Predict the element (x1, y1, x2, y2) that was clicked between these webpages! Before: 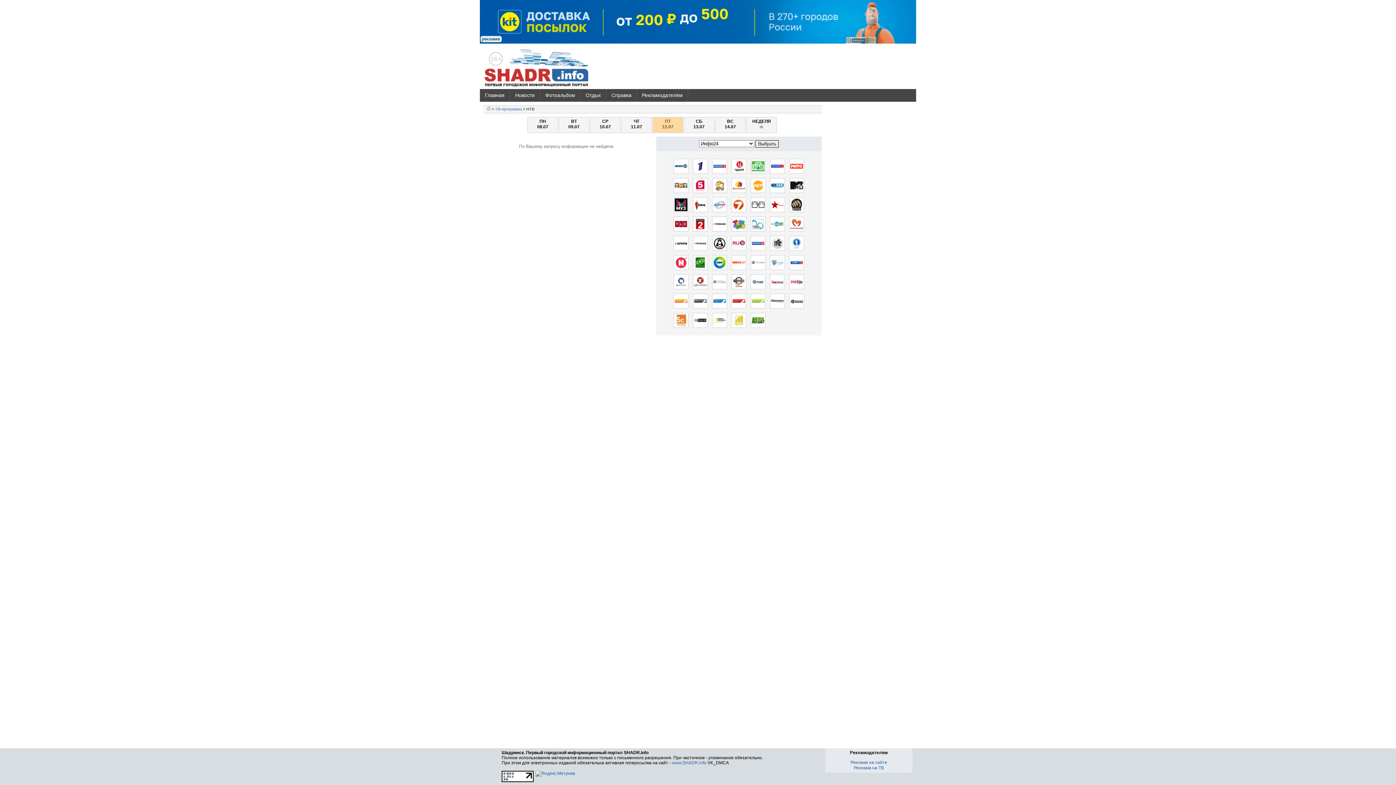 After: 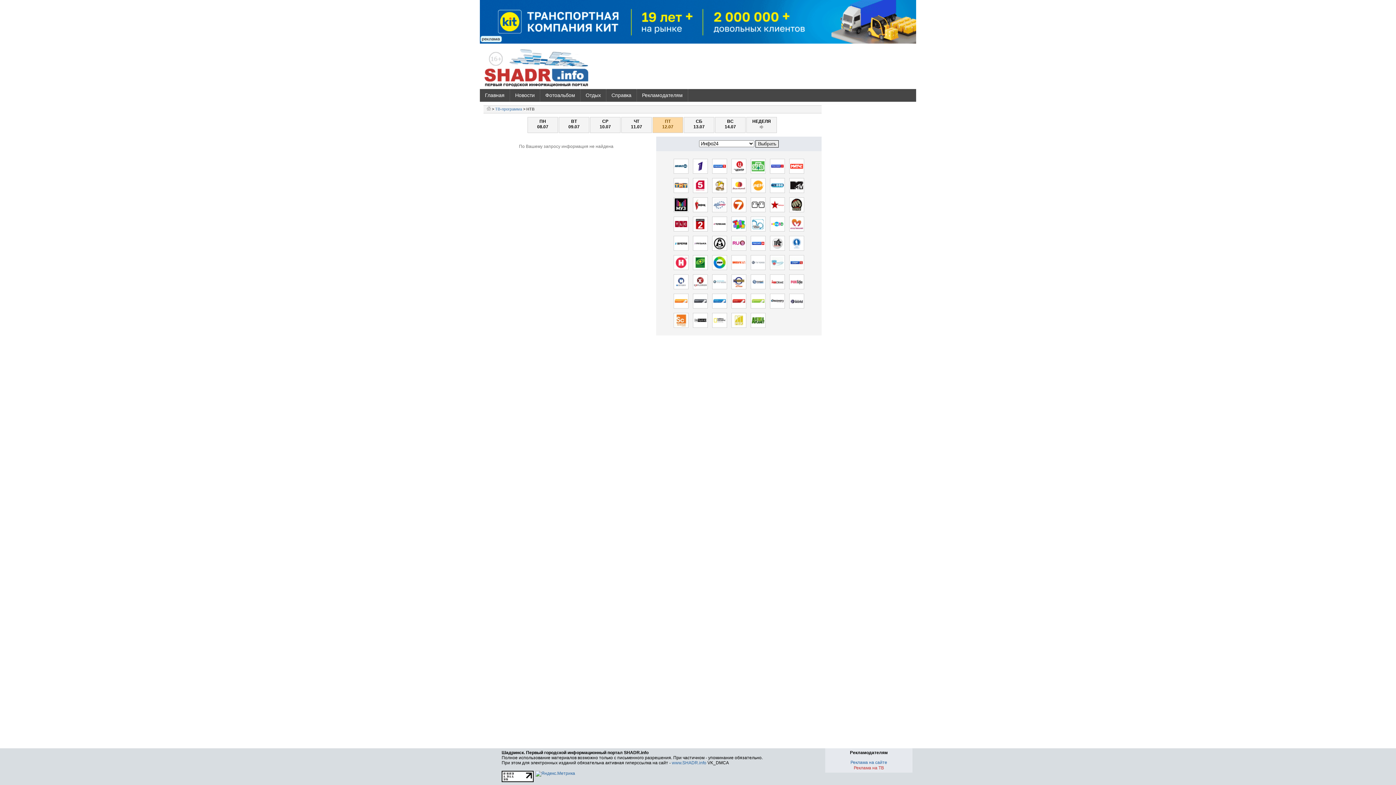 Action: label: Реклама на ТВ bbox: (854, 765, 884, 770)